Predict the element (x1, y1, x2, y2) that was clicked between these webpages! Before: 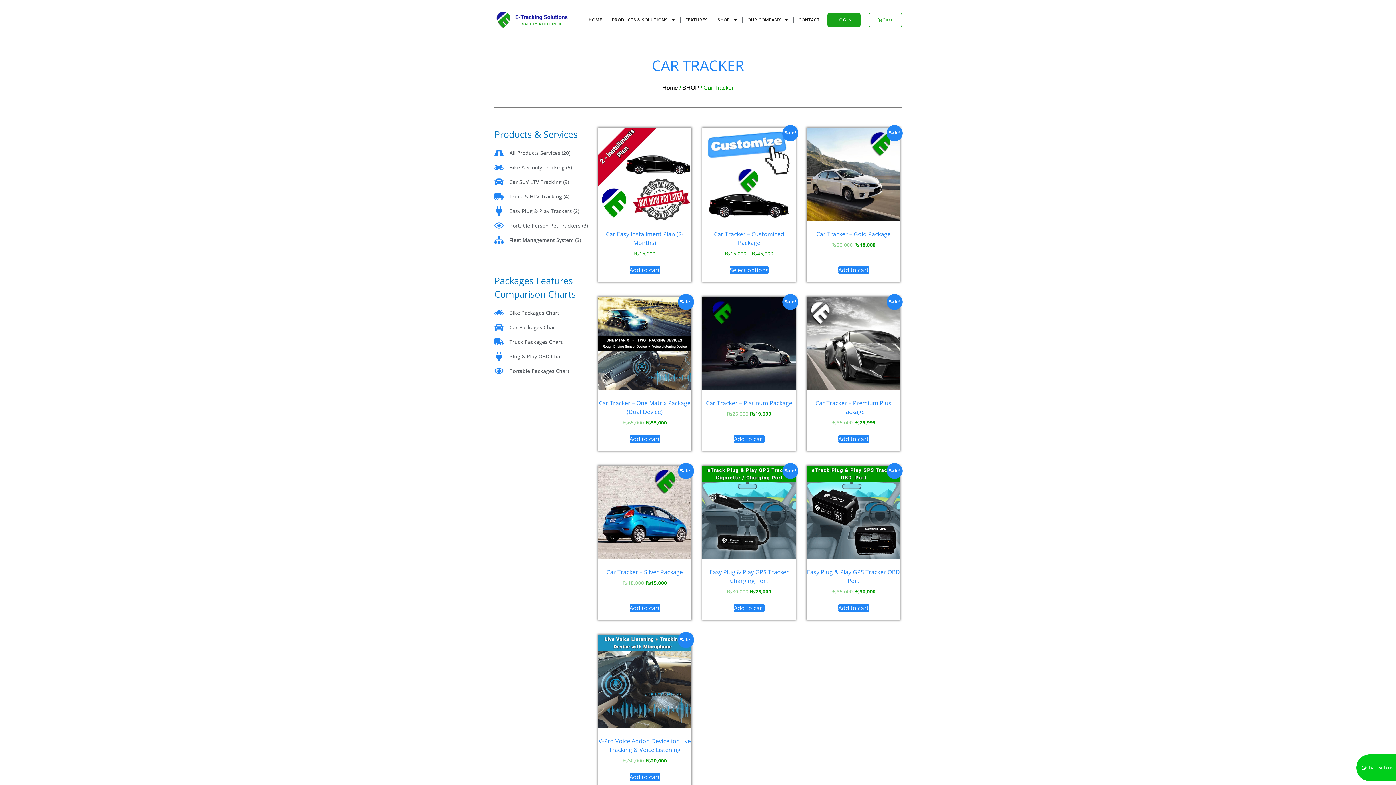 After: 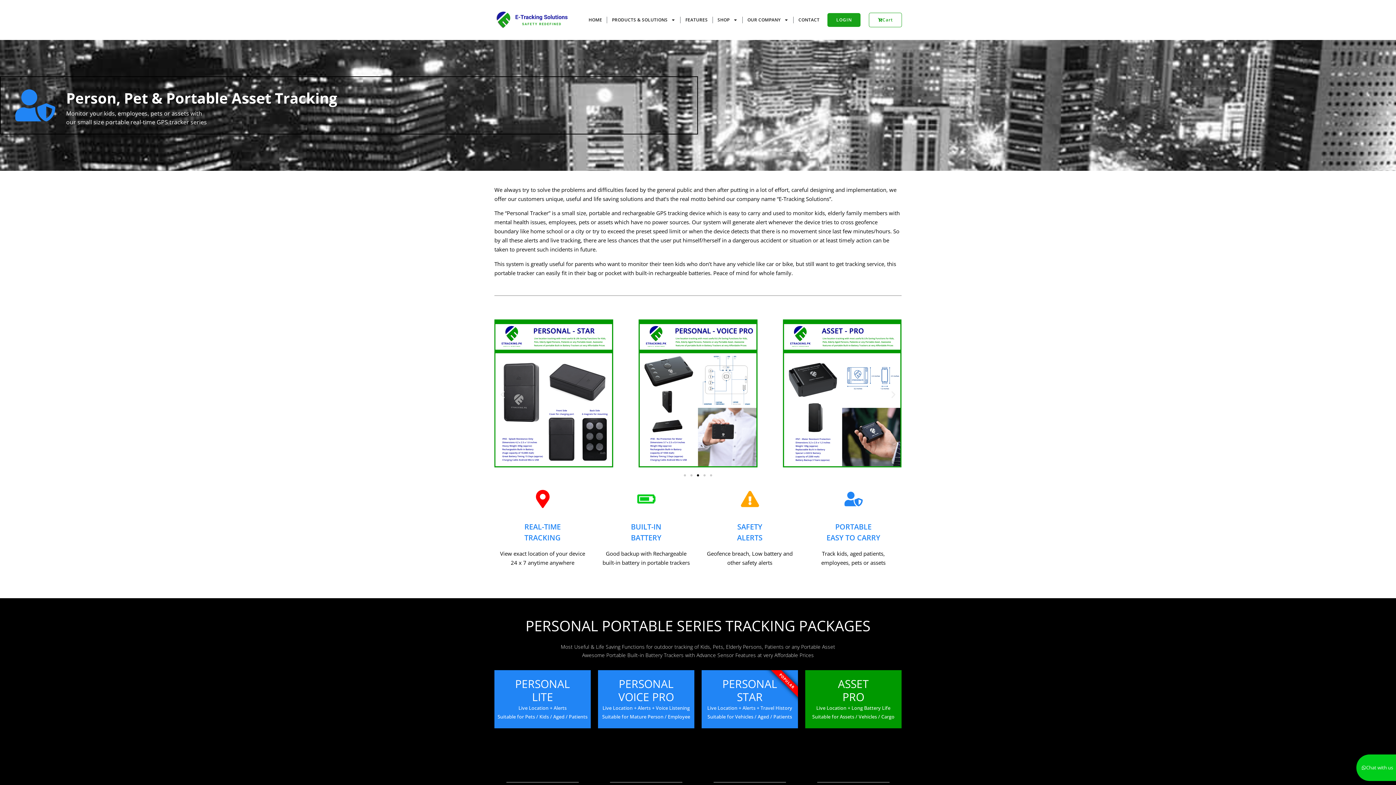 Action: bbox: (494, 366, 590, 375) label: Portable Packages Chart